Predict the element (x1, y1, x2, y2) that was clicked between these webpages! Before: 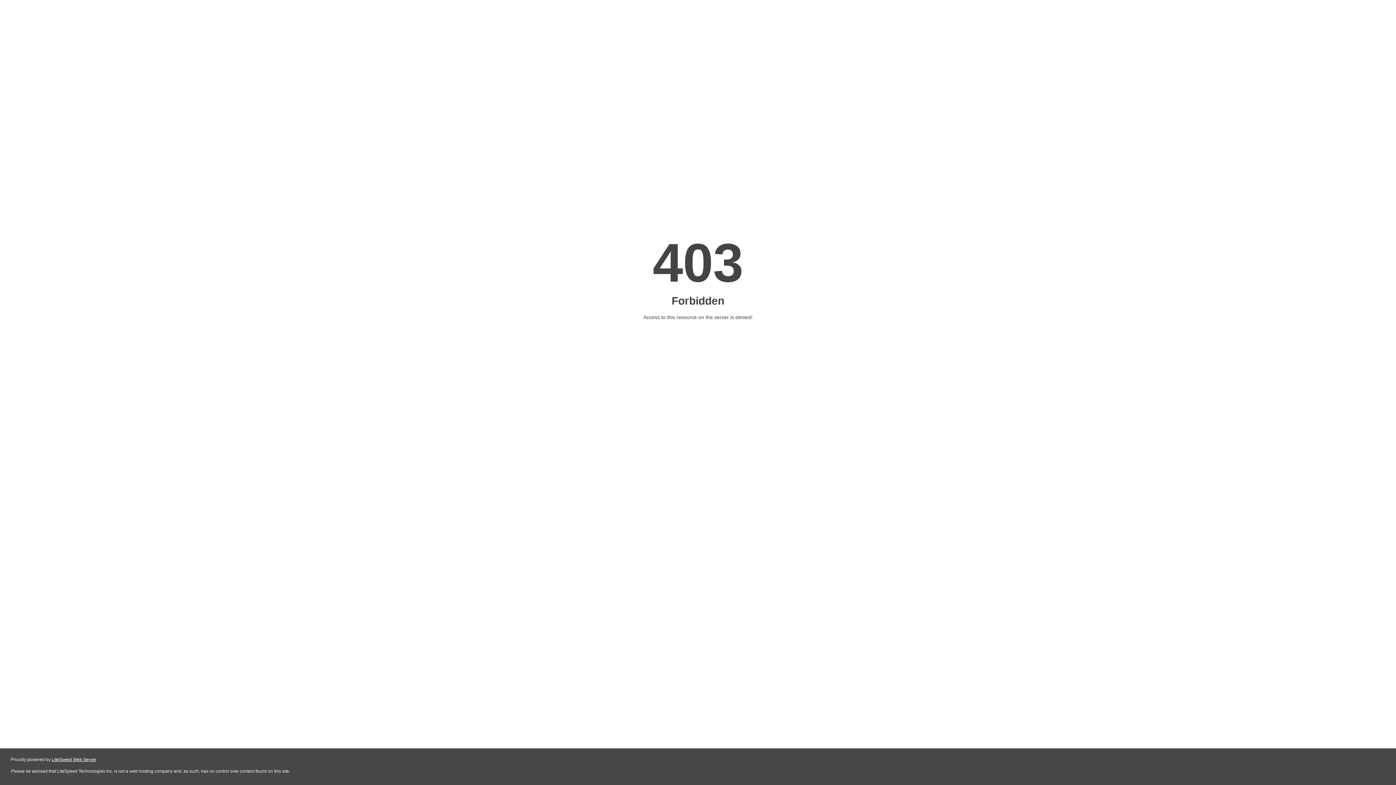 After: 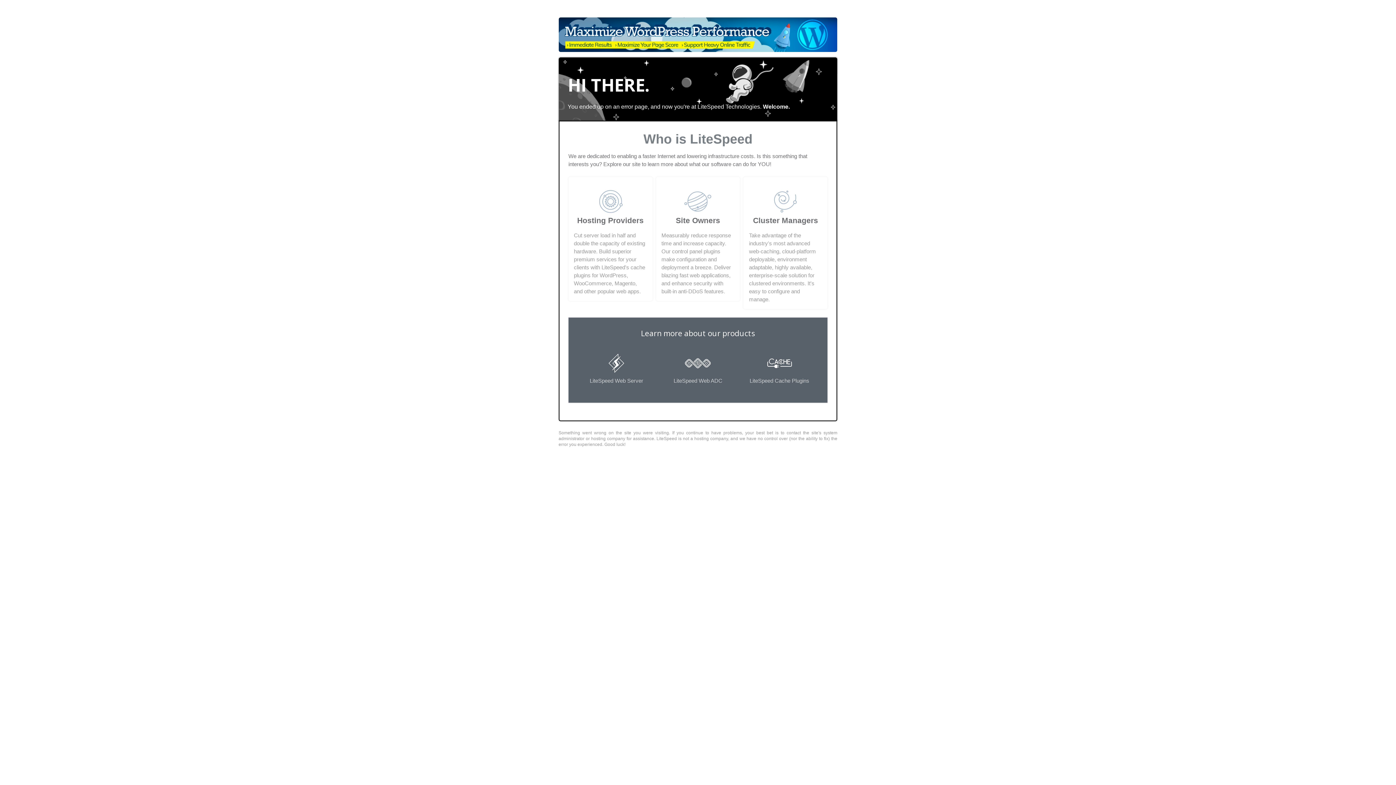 Action: label: LiteSpeed Web Server bbox: (51, 757, 96, 762)